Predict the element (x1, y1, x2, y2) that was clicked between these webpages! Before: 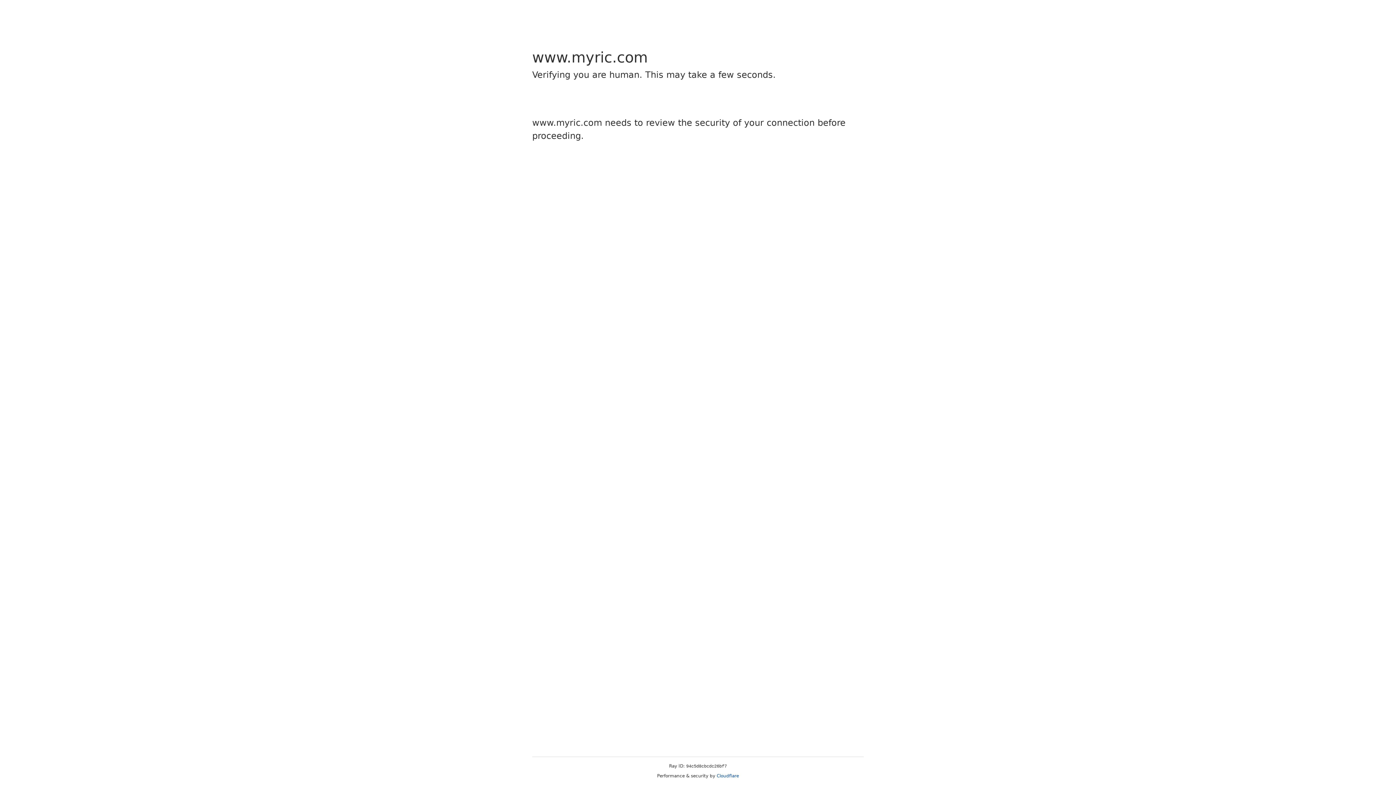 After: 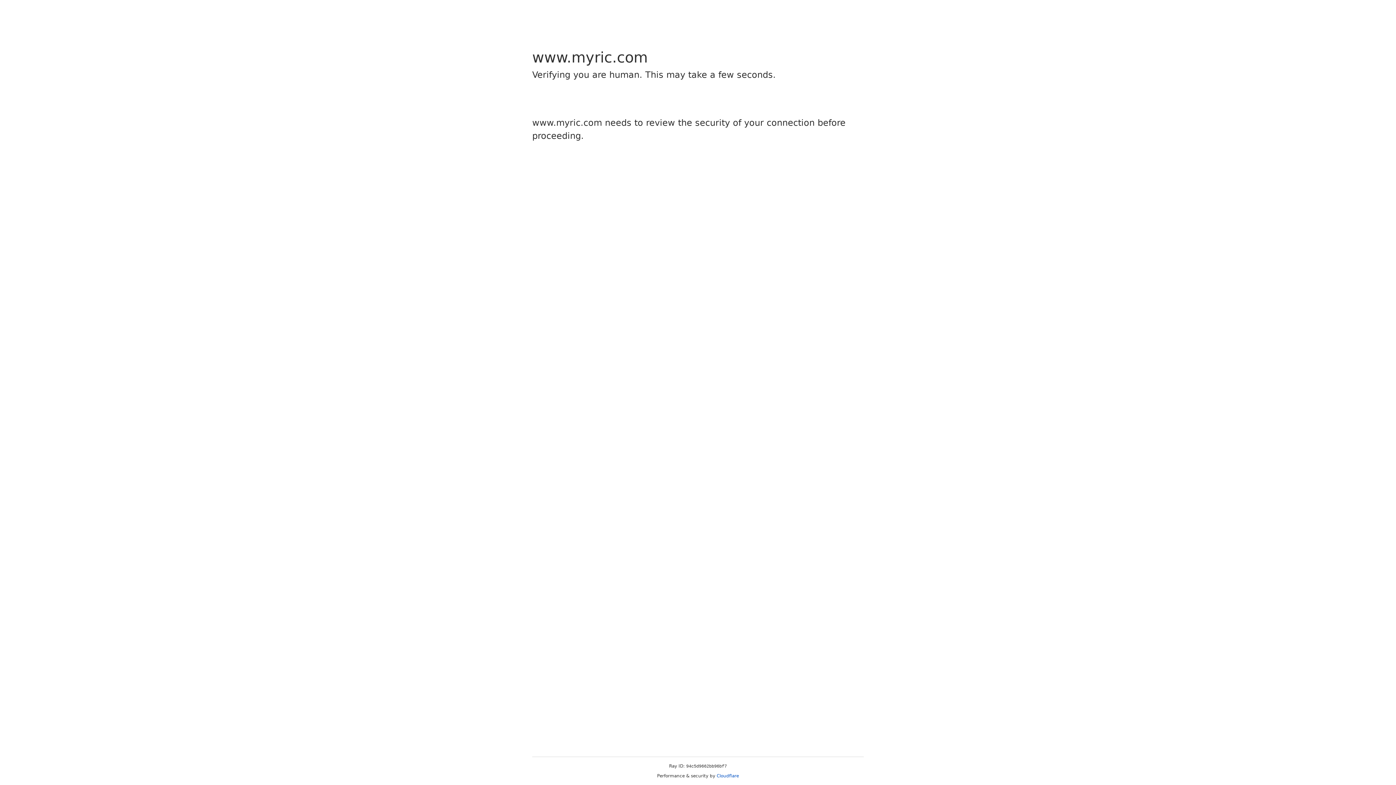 Action: bbox: (716, 773, 739, 778) label: Cloudflare